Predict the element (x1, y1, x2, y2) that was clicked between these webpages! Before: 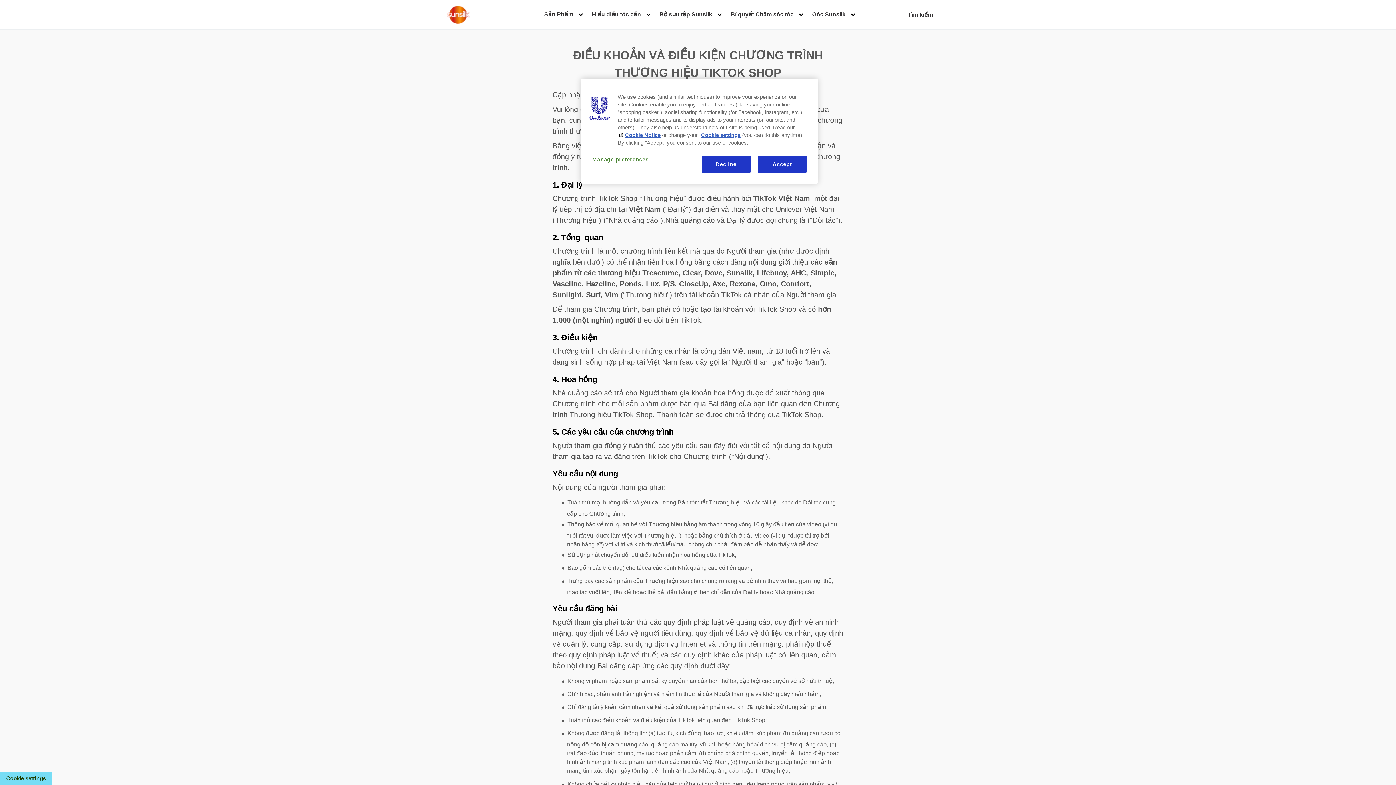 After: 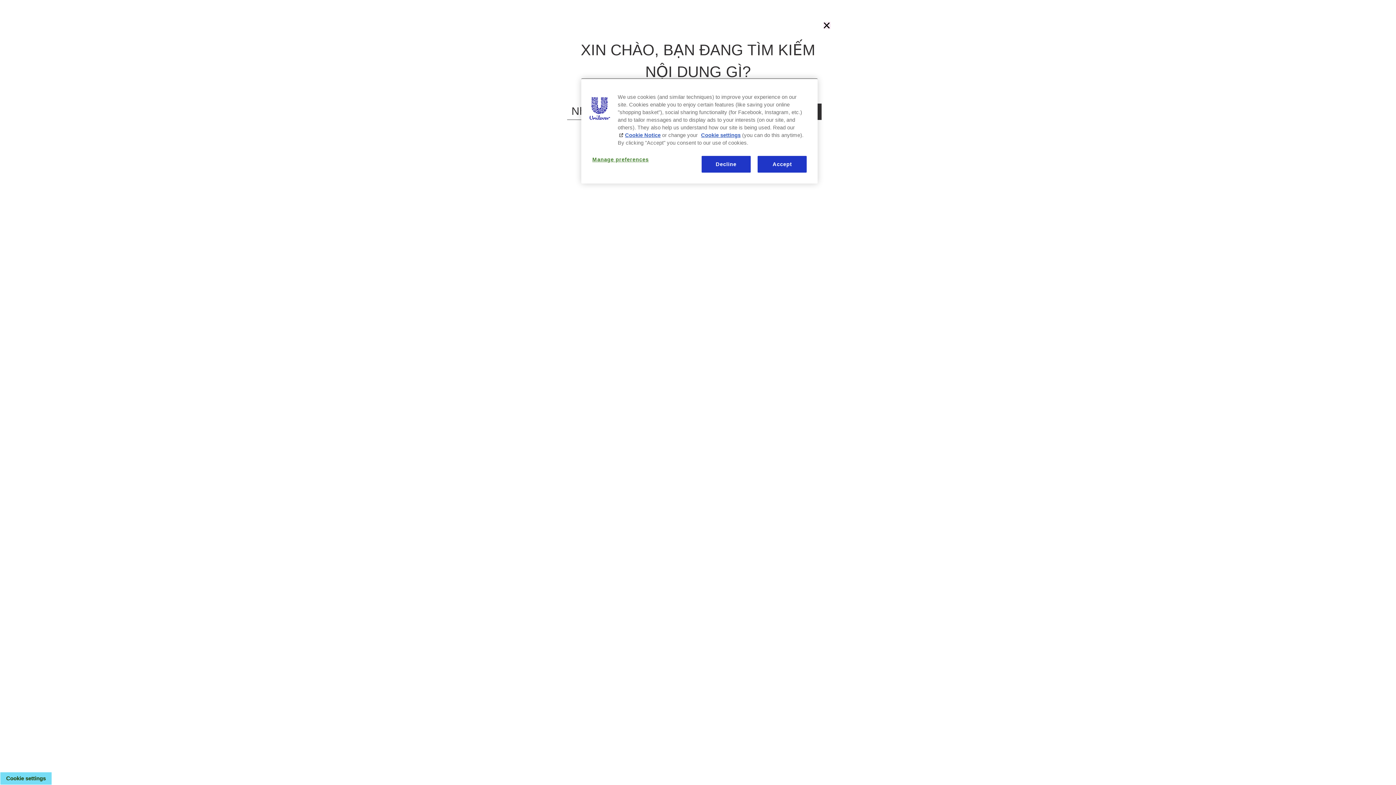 Action: label: Tìm kiếm bbox: (898, 6, 949, 19)